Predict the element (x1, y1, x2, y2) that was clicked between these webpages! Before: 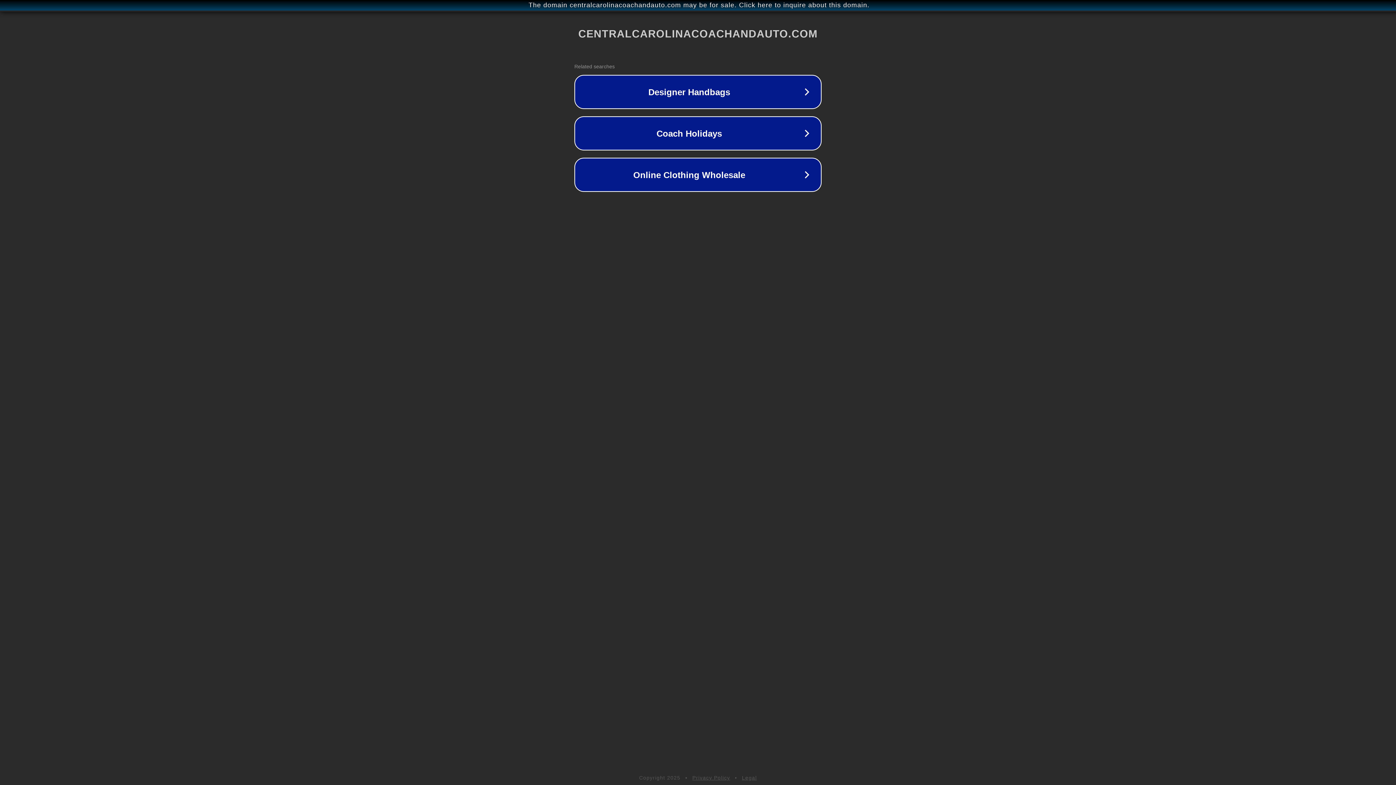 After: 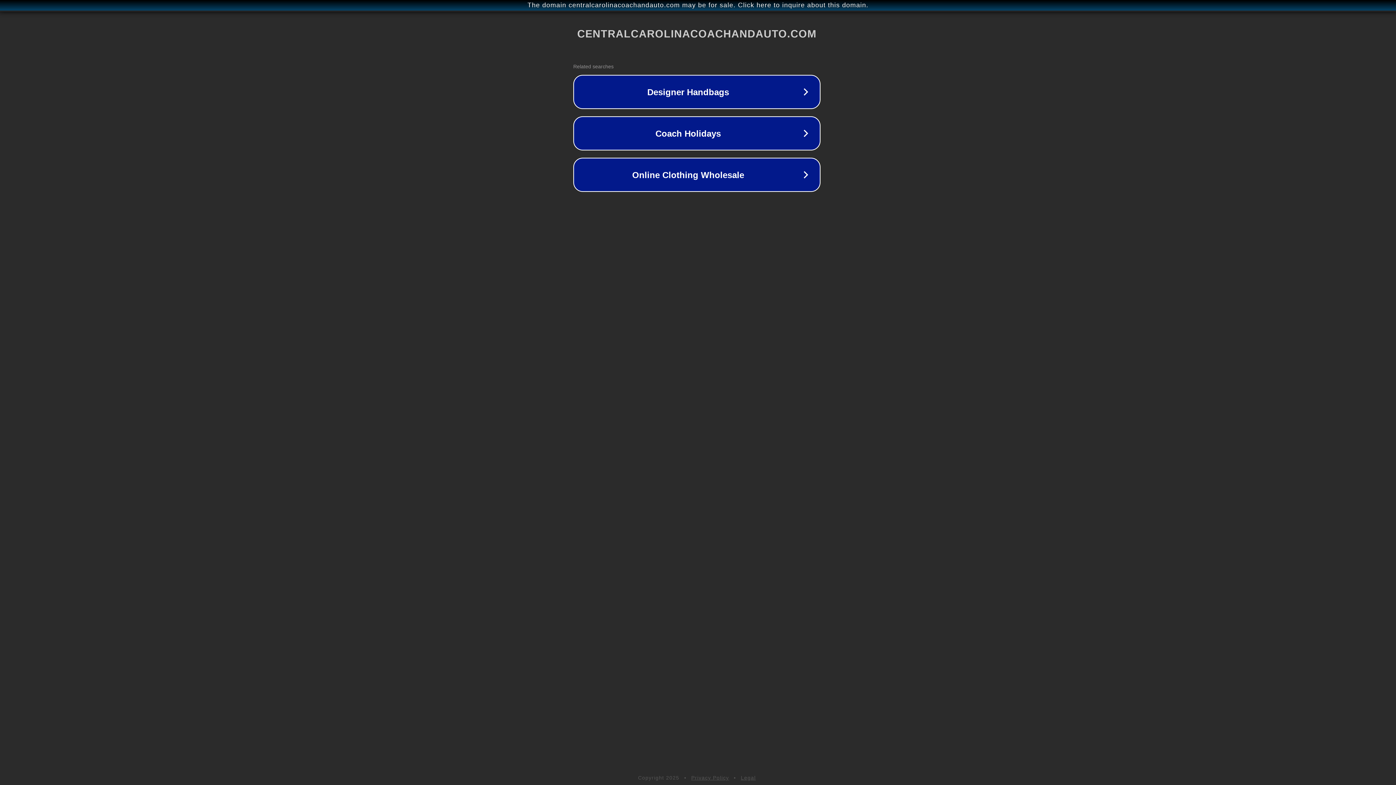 Action: bbox: (1, 1, 1397, 9) label: The domain centralcarolinacoachandauto.com may be for sale. Click here to inquire about this domain.